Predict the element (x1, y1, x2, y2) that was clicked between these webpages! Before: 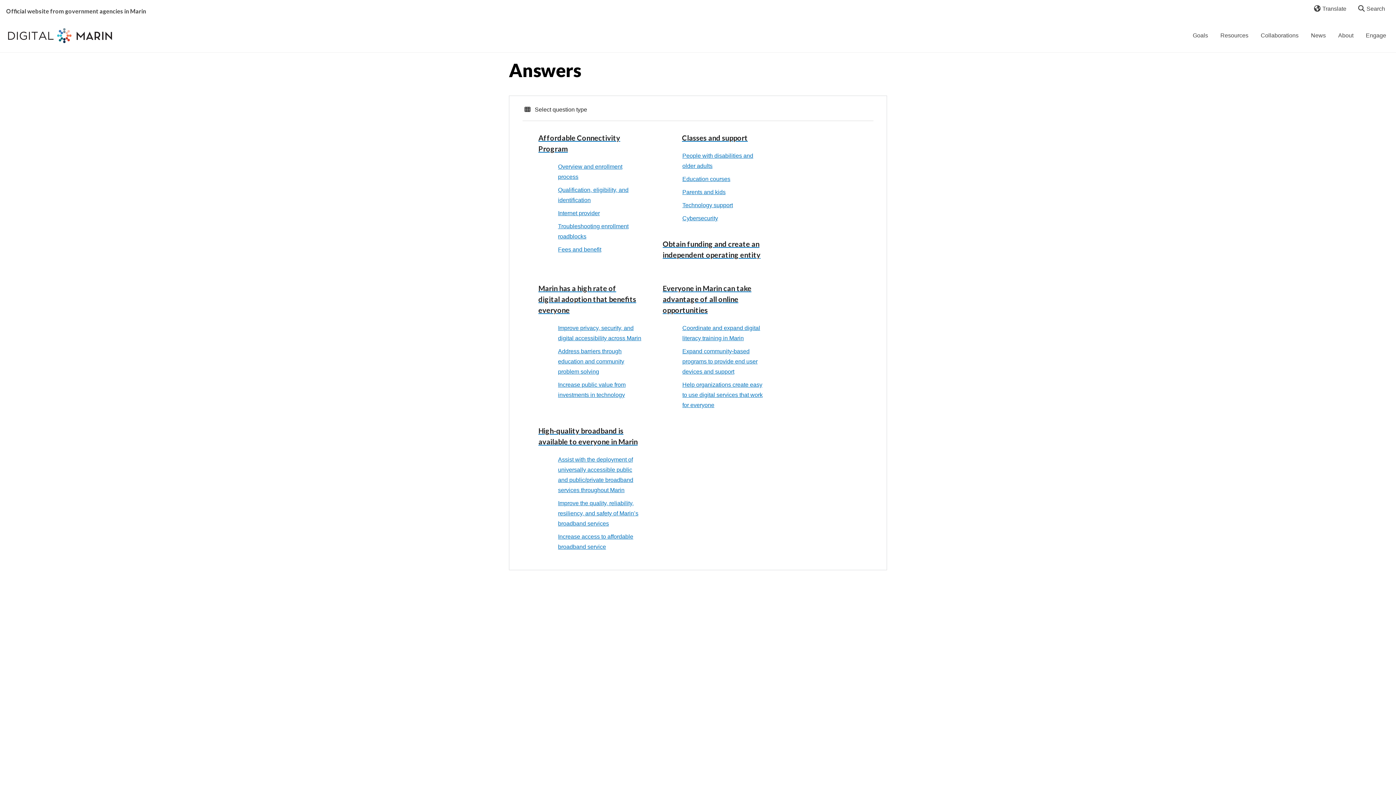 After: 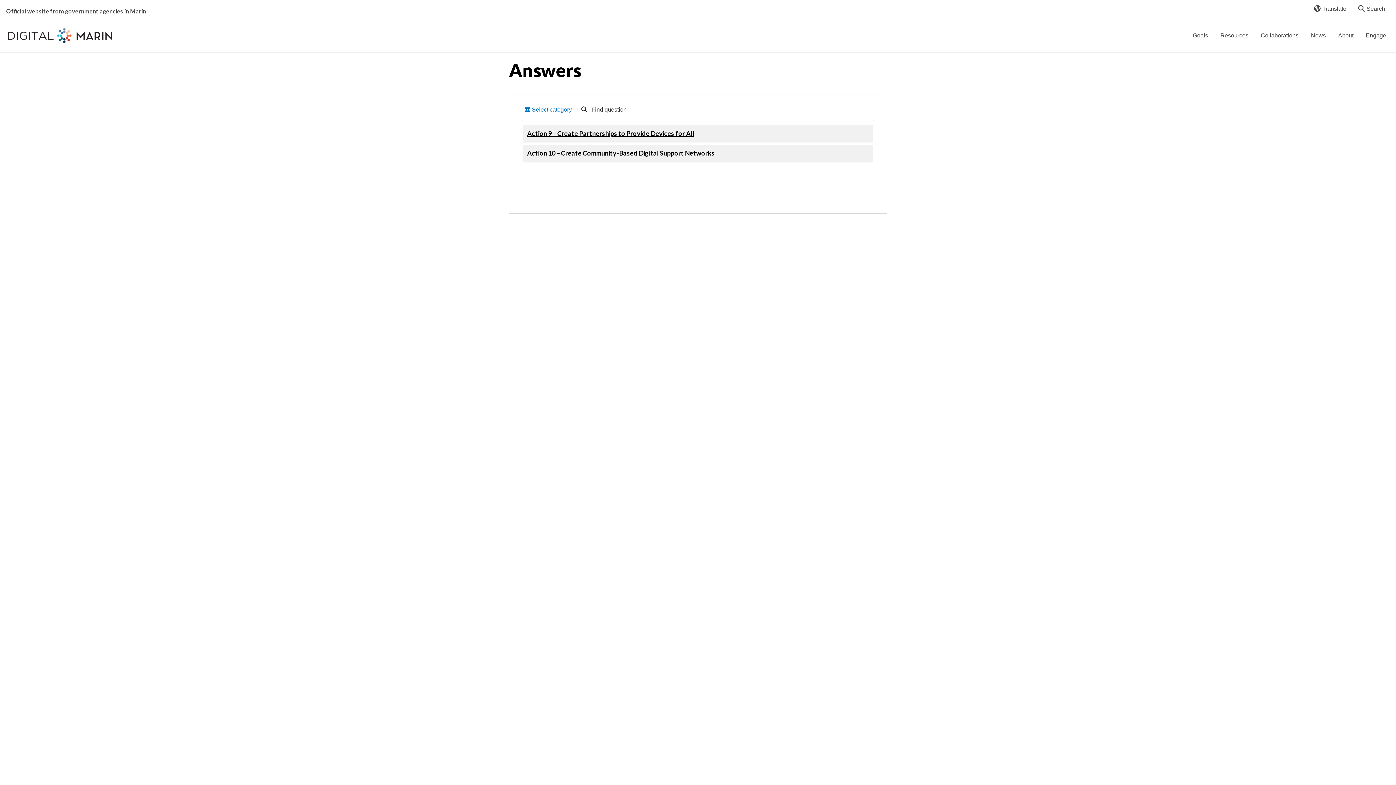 Action: label: Expand community-based programs to provide end user devices and support bbox: (682, 348, 757, 374)